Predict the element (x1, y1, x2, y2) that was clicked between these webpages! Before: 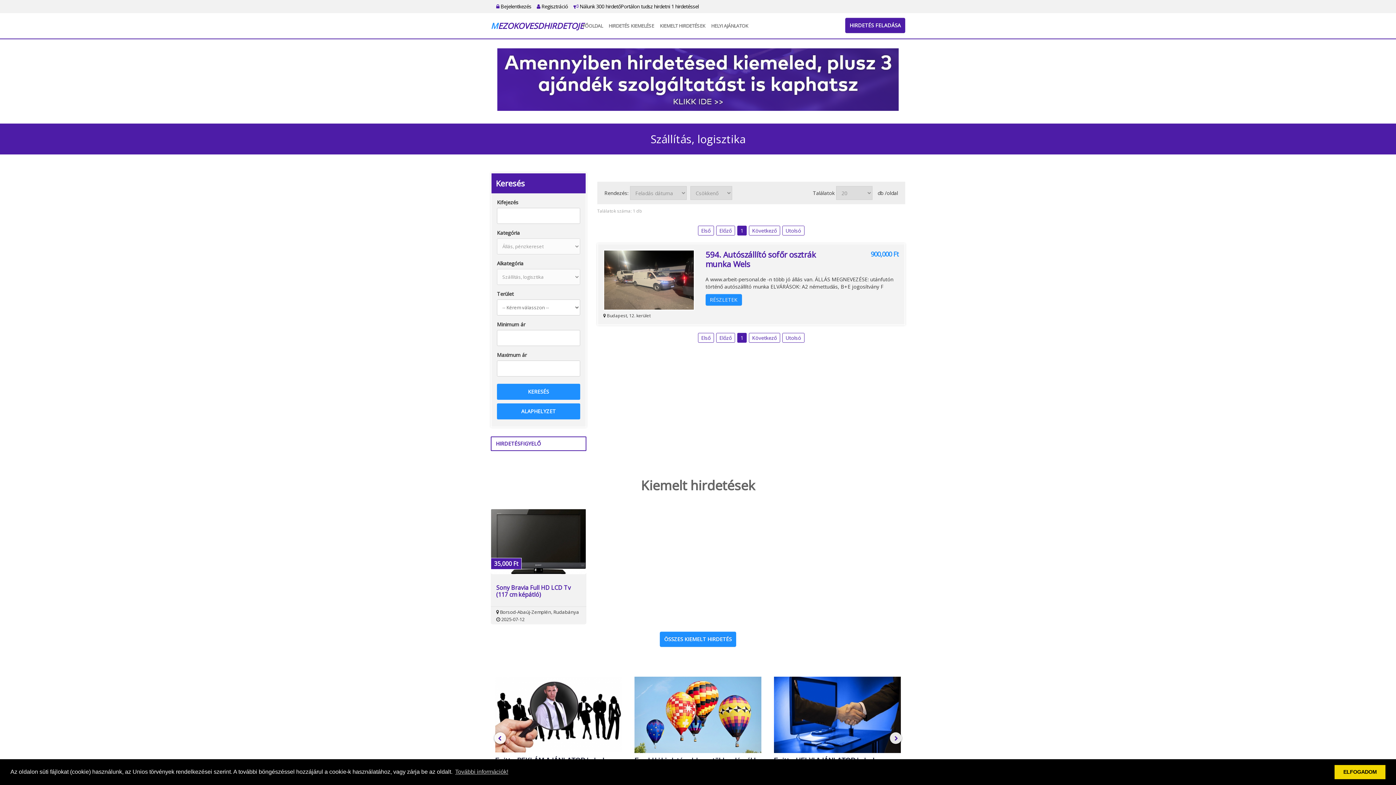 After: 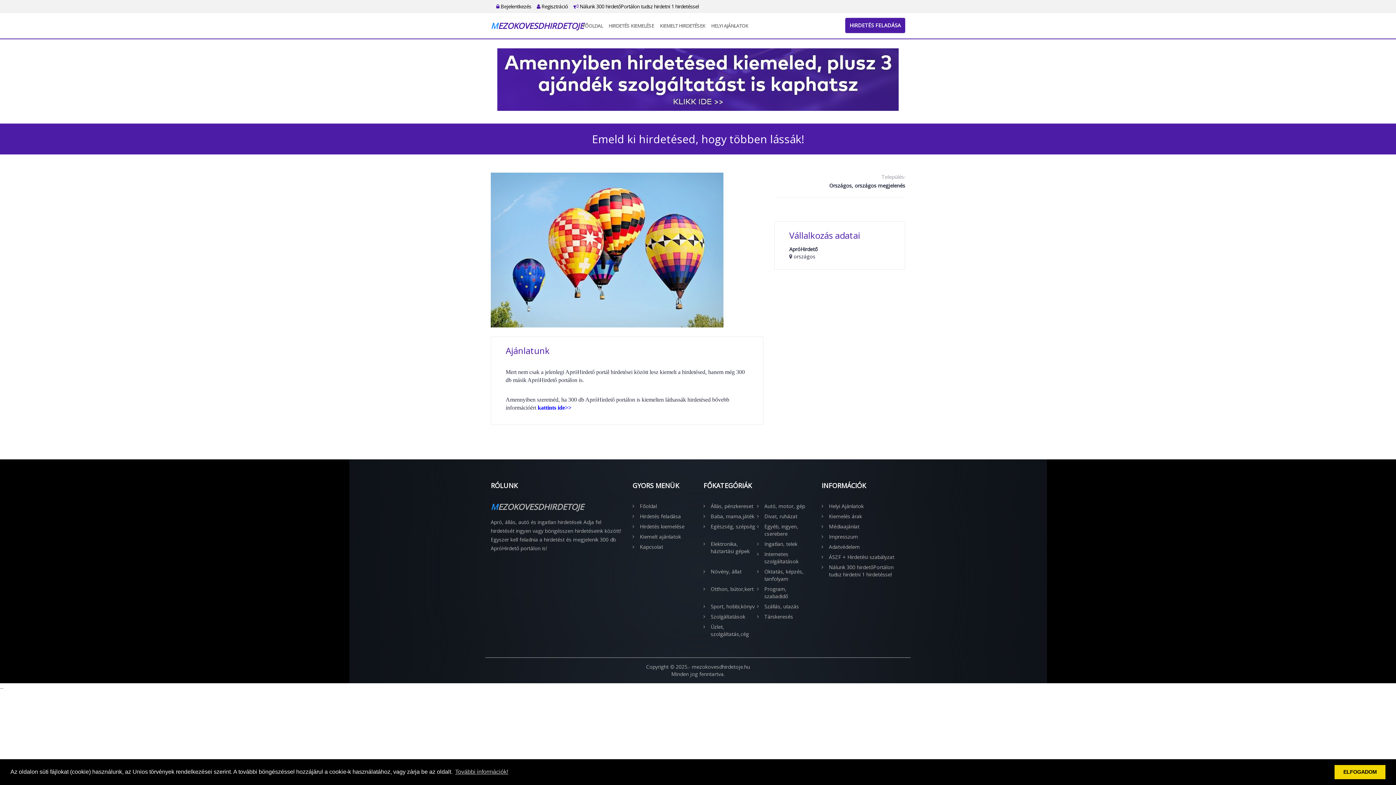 Action: label: Emeld ki hirdetésed, hogy többen lássák!
Országos, országos megjelenés
Mert nem csak a jelenlegi ApróHirdető portál hirdetései között lesz kiemelt a hirdetésed, hanem még 300 db másik ApróHirdető portálon is. Amennyiben szeretnéd, ha 300 db ApróHirdető portálon is kiemelten láthassák hirdetésed bővebb információért kattints ide>> bbox: (630, 674, 766, 802)